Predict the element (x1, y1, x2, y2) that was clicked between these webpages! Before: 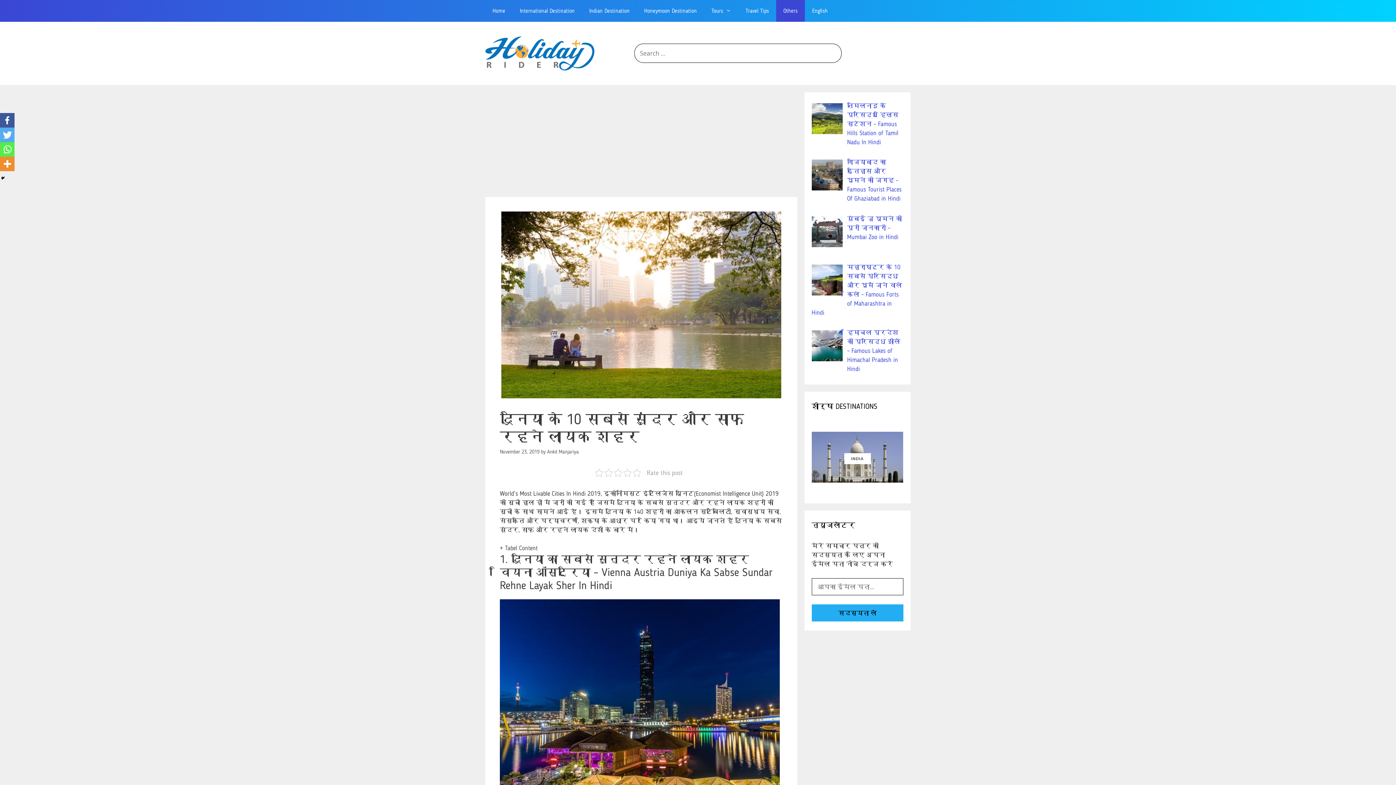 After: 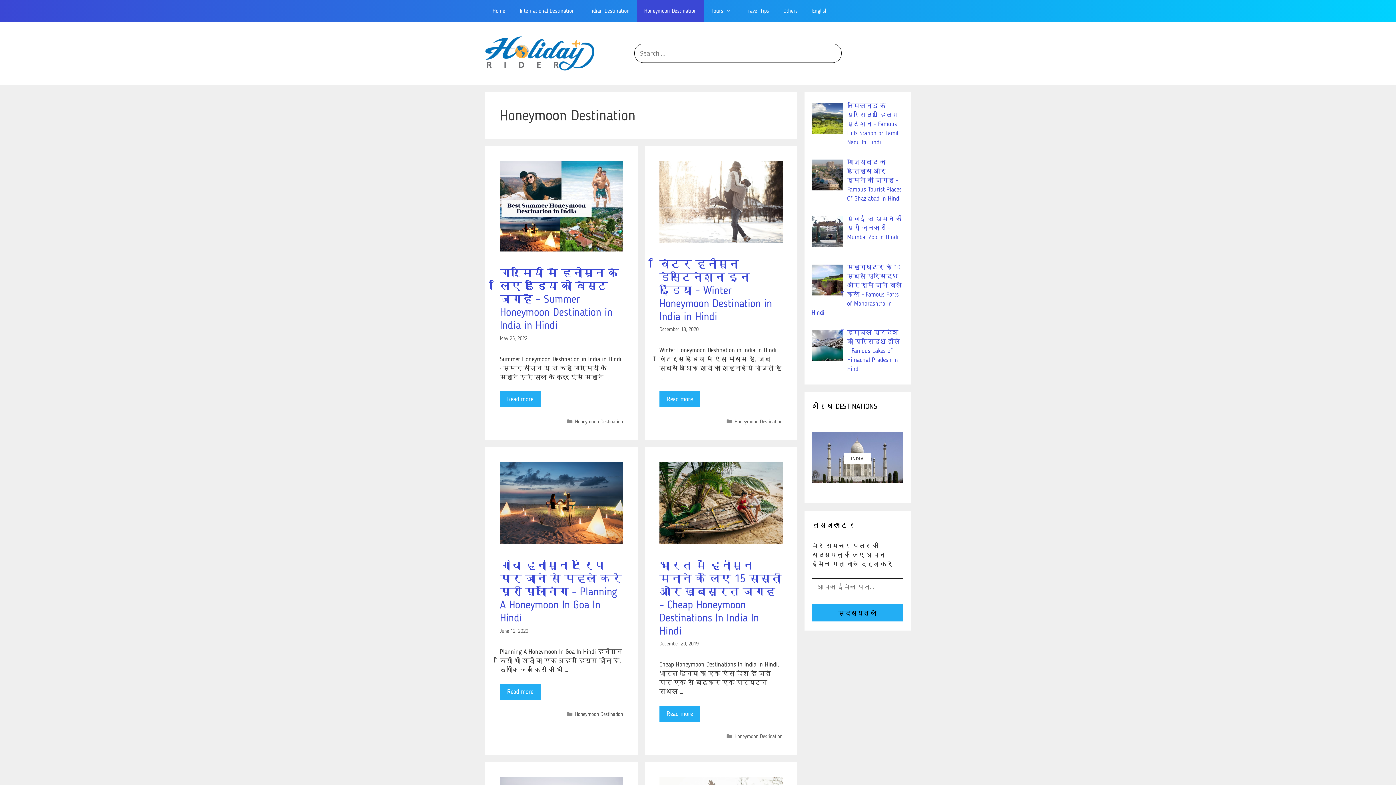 Action: bbox: (637, 0, 704, 21) label: Honeymoon Destination